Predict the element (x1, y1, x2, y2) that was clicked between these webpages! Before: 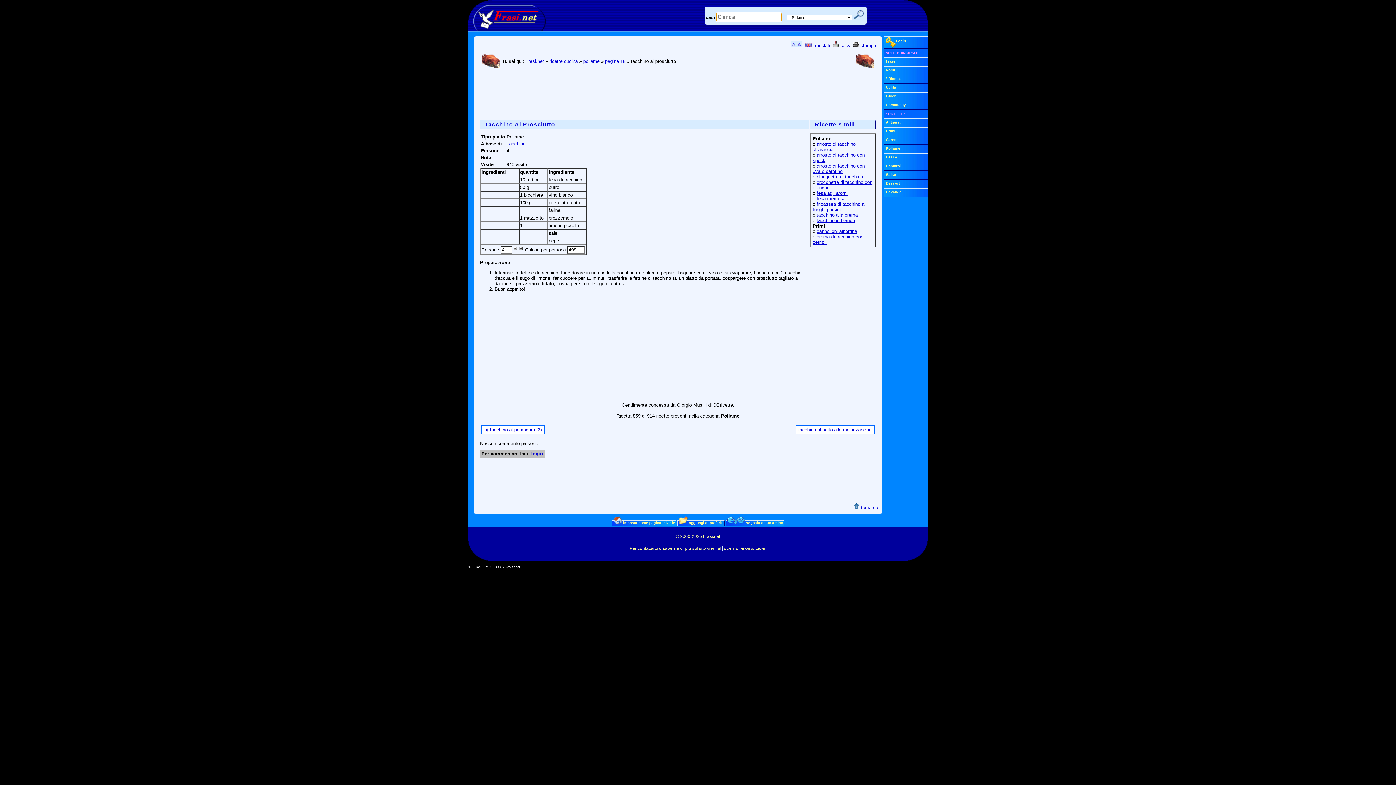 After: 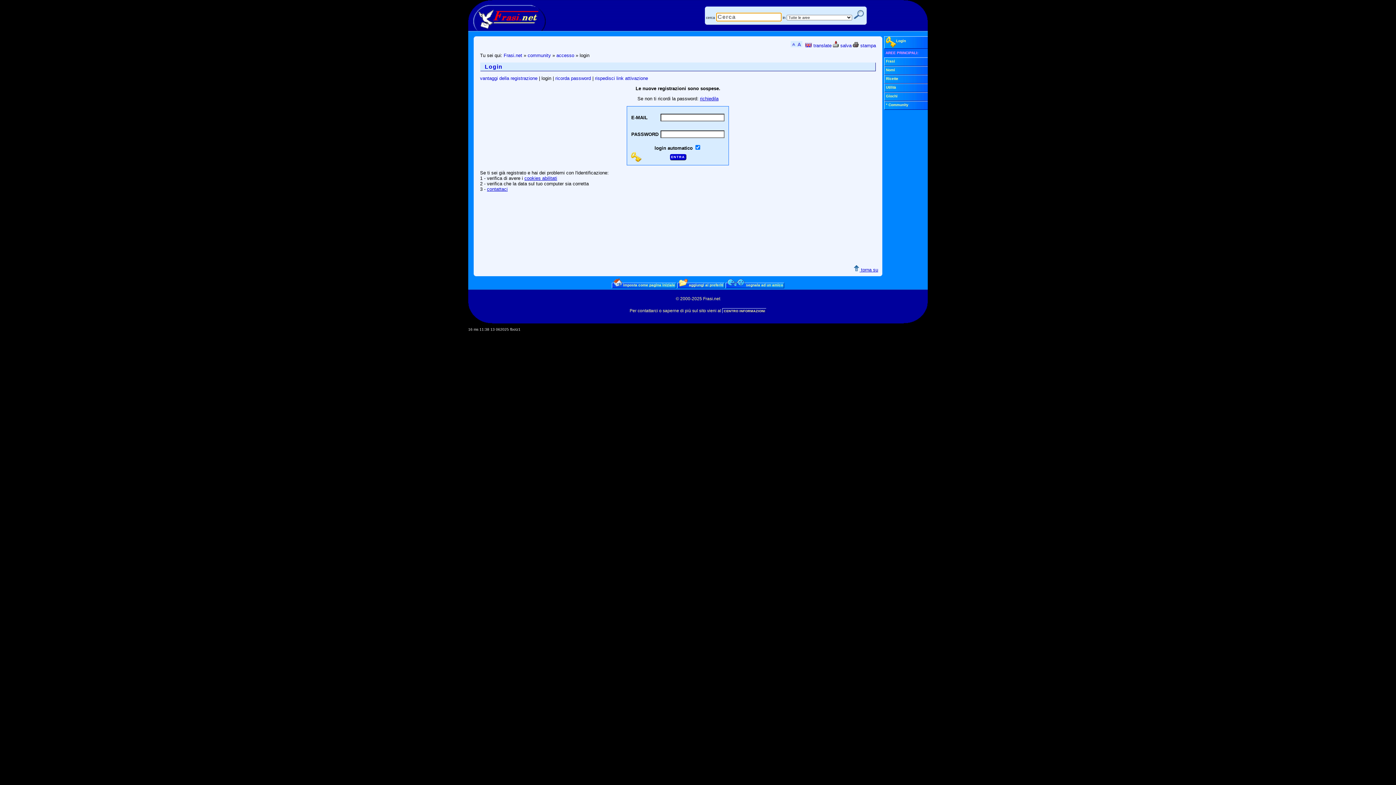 Action: label: login bbox: (531, 451, 543, 456)